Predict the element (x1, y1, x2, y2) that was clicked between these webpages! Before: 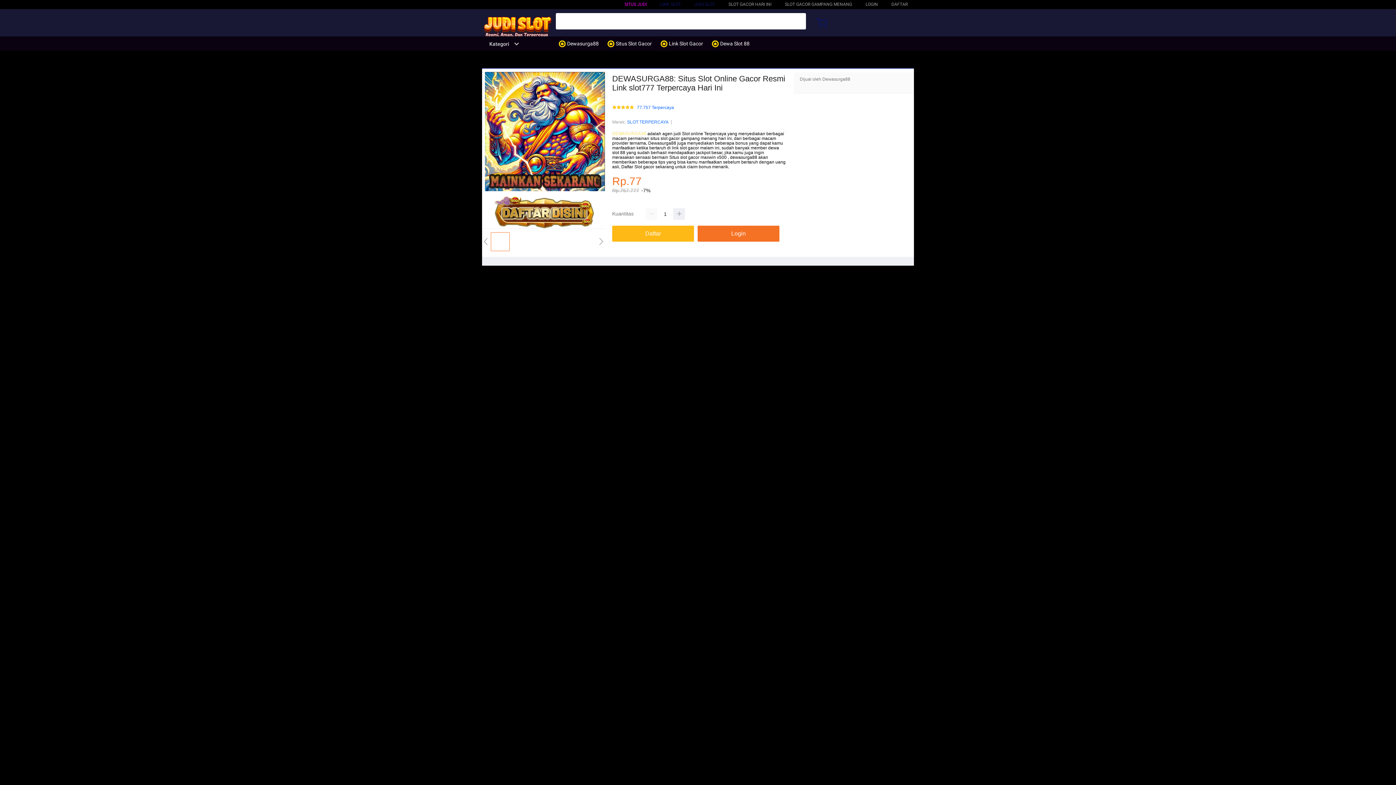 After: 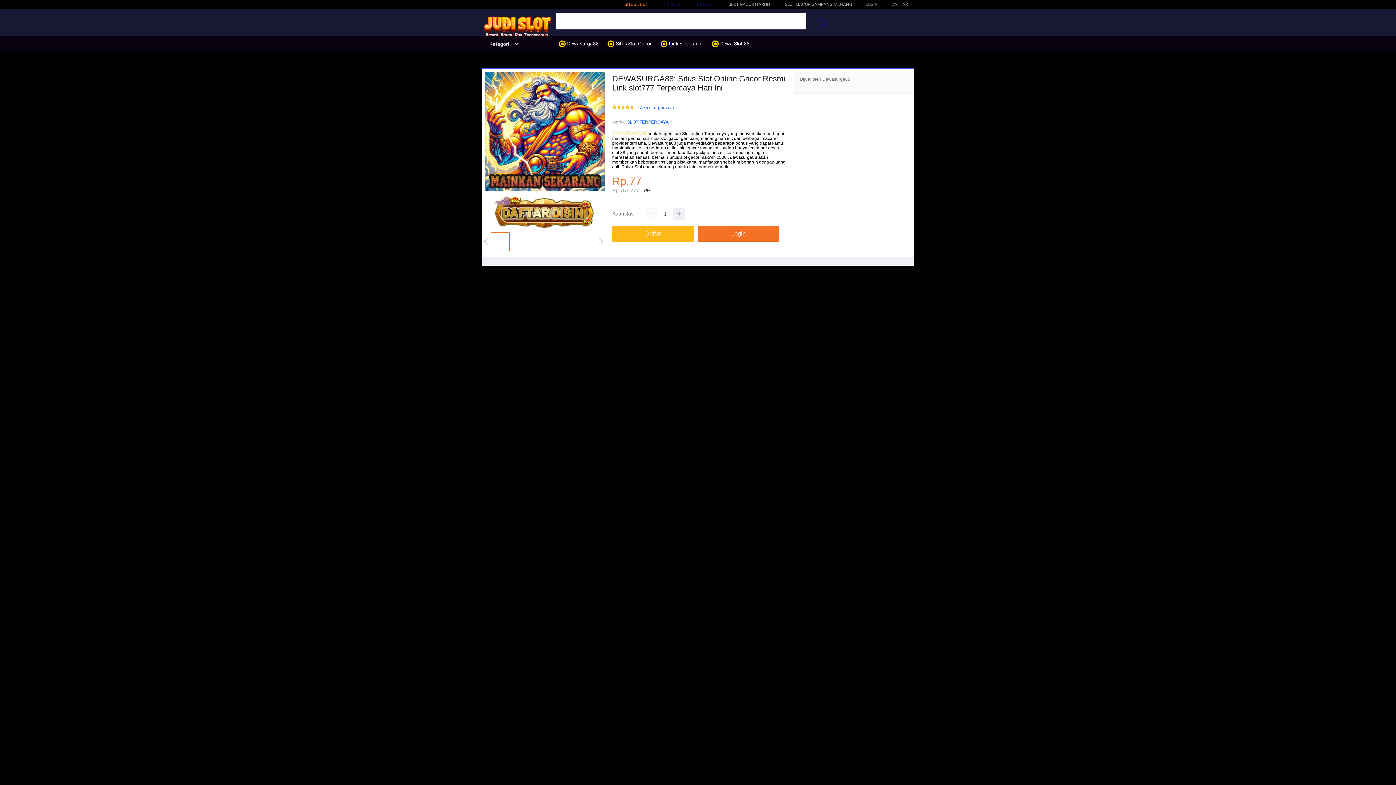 Action: label: SITUS JUDI bbox: (624, 1, 646, 6)